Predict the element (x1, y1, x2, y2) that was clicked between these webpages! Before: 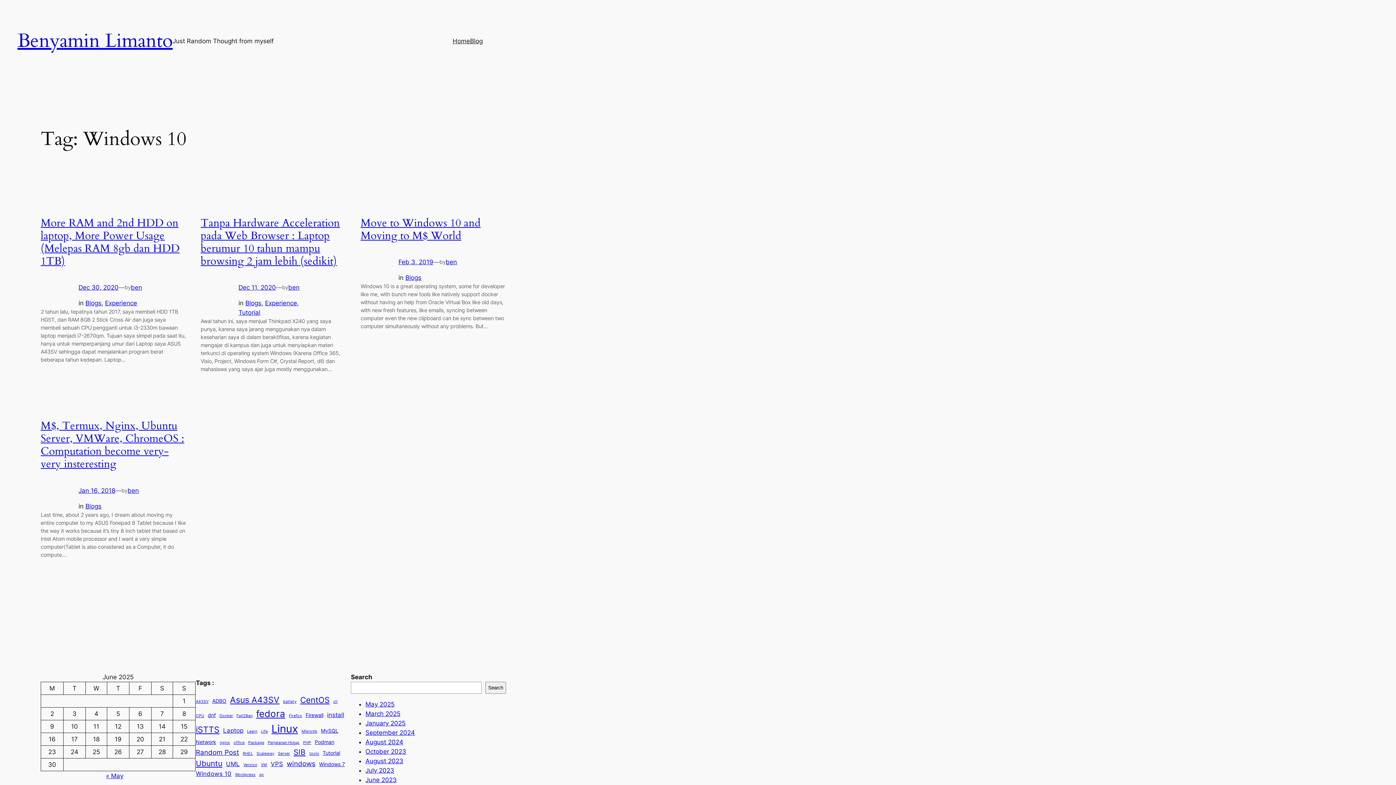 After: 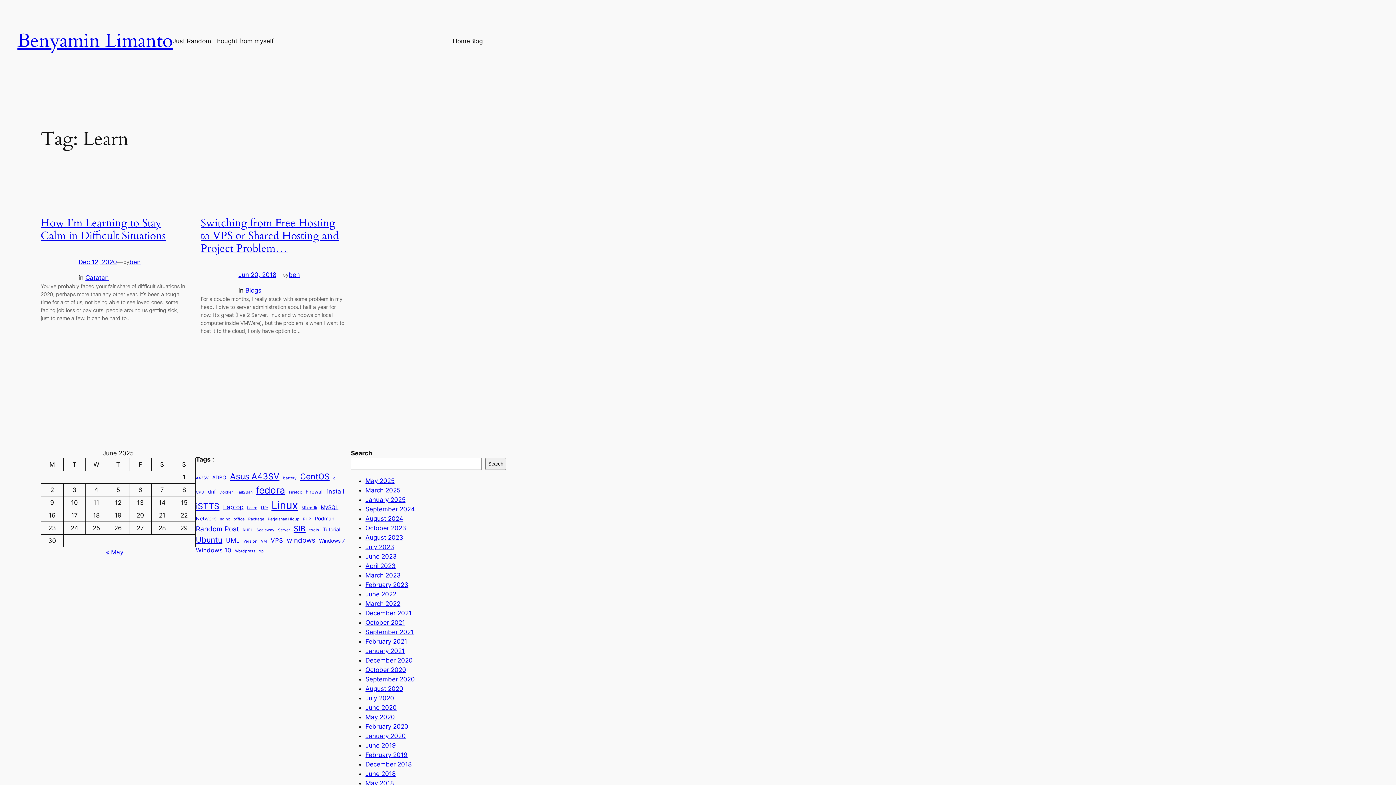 Action: bbox: (247, 729, 257, 734) label: Learn (2 items)